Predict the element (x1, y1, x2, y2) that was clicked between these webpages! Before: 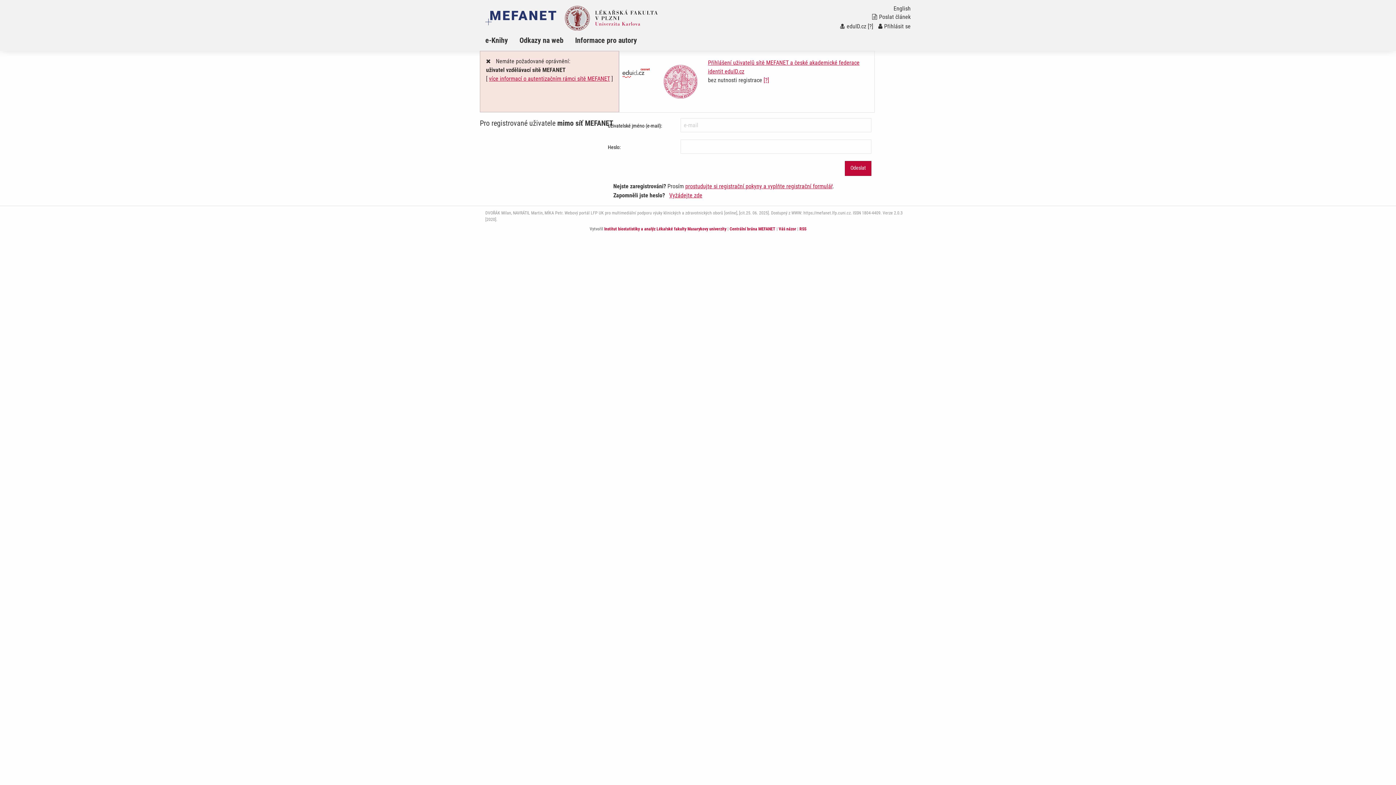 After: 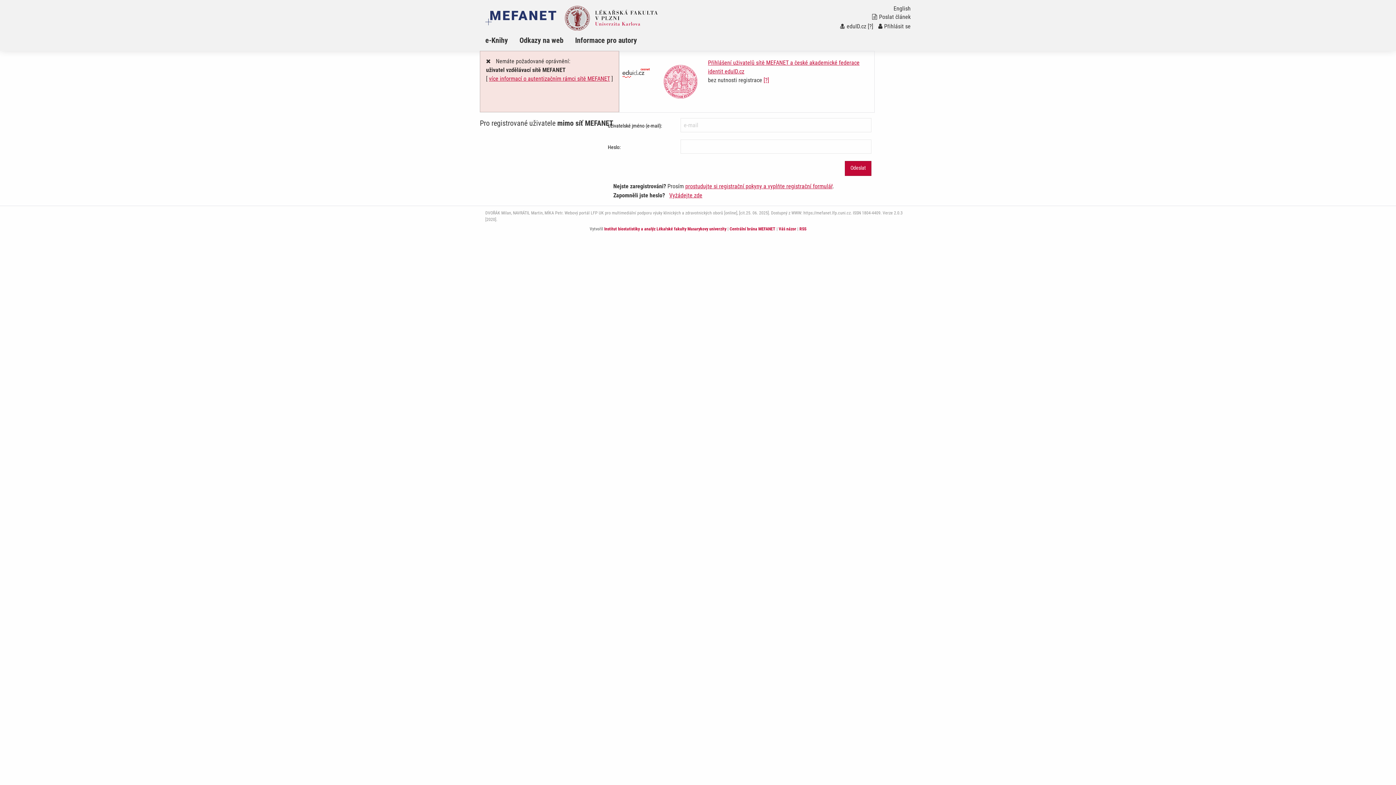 Action: bbox: (556, 5, 657, 30)